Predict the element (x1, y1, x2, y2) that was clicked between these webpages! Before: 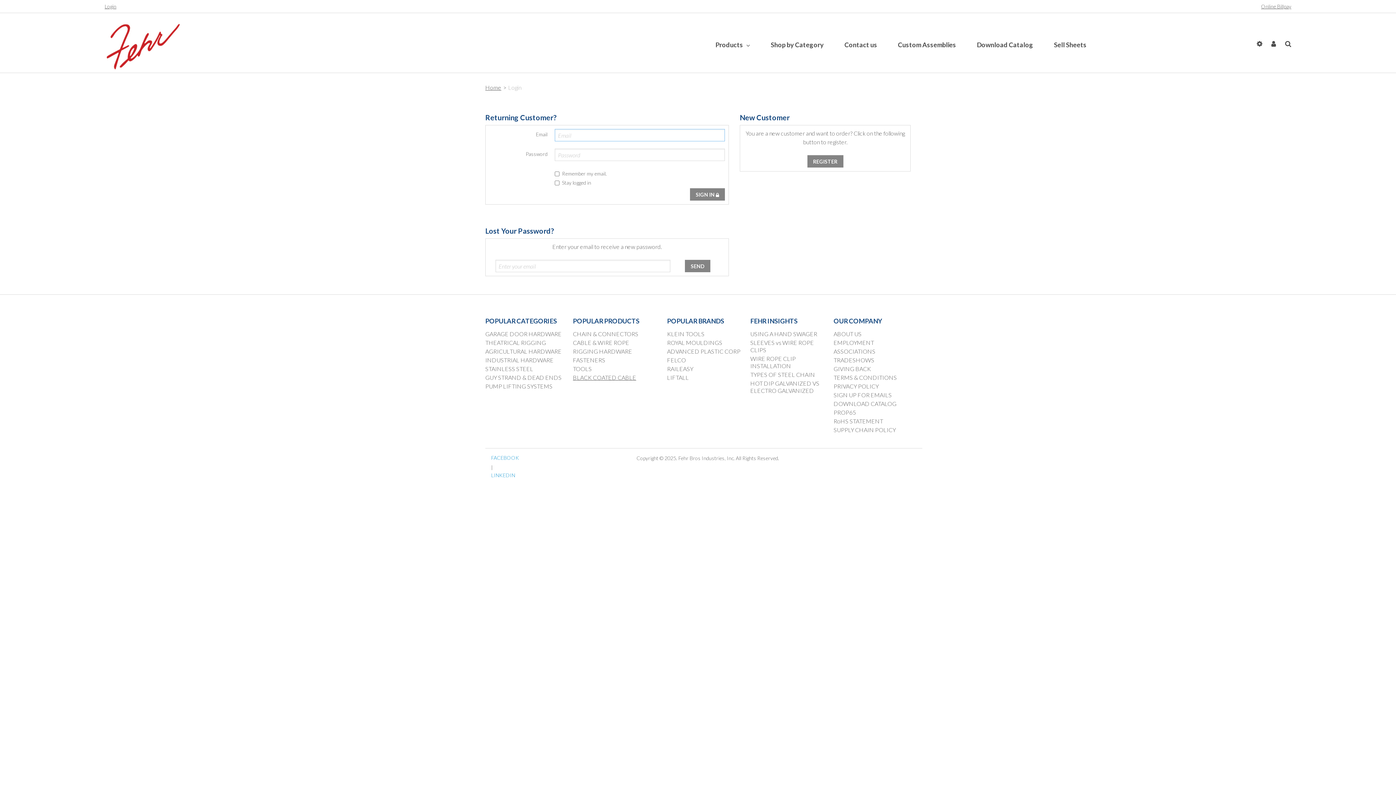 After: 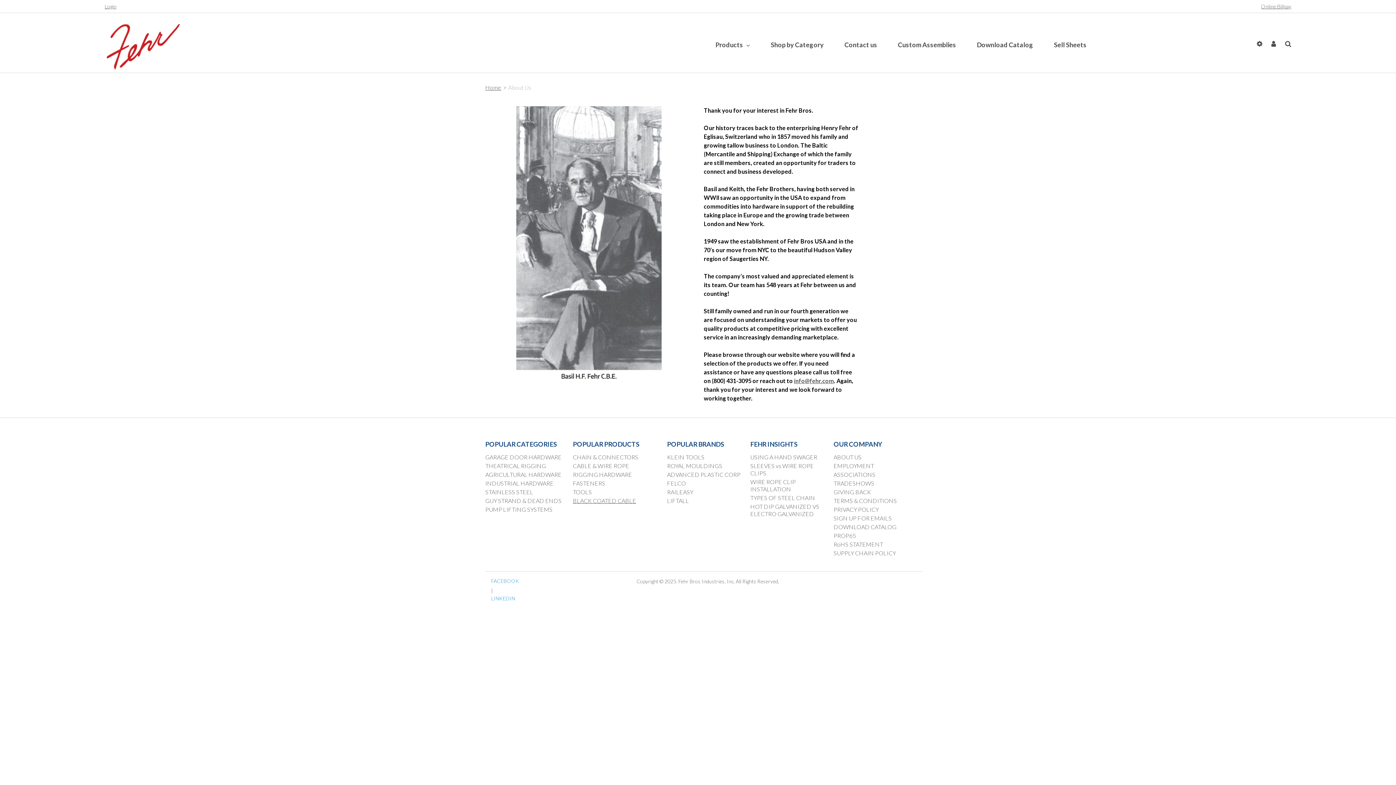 Action: bbox: (833, 330, 861, 337) label: ABOUT US